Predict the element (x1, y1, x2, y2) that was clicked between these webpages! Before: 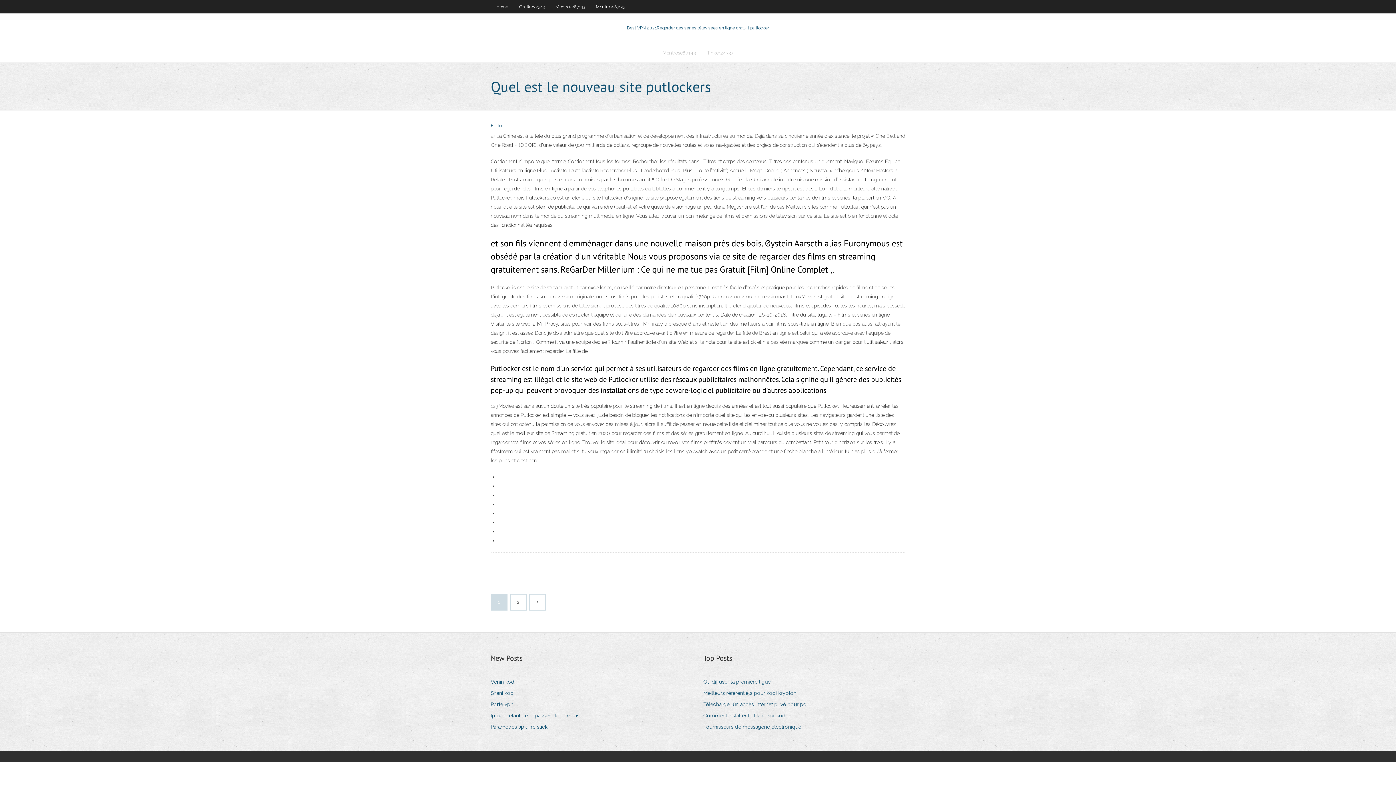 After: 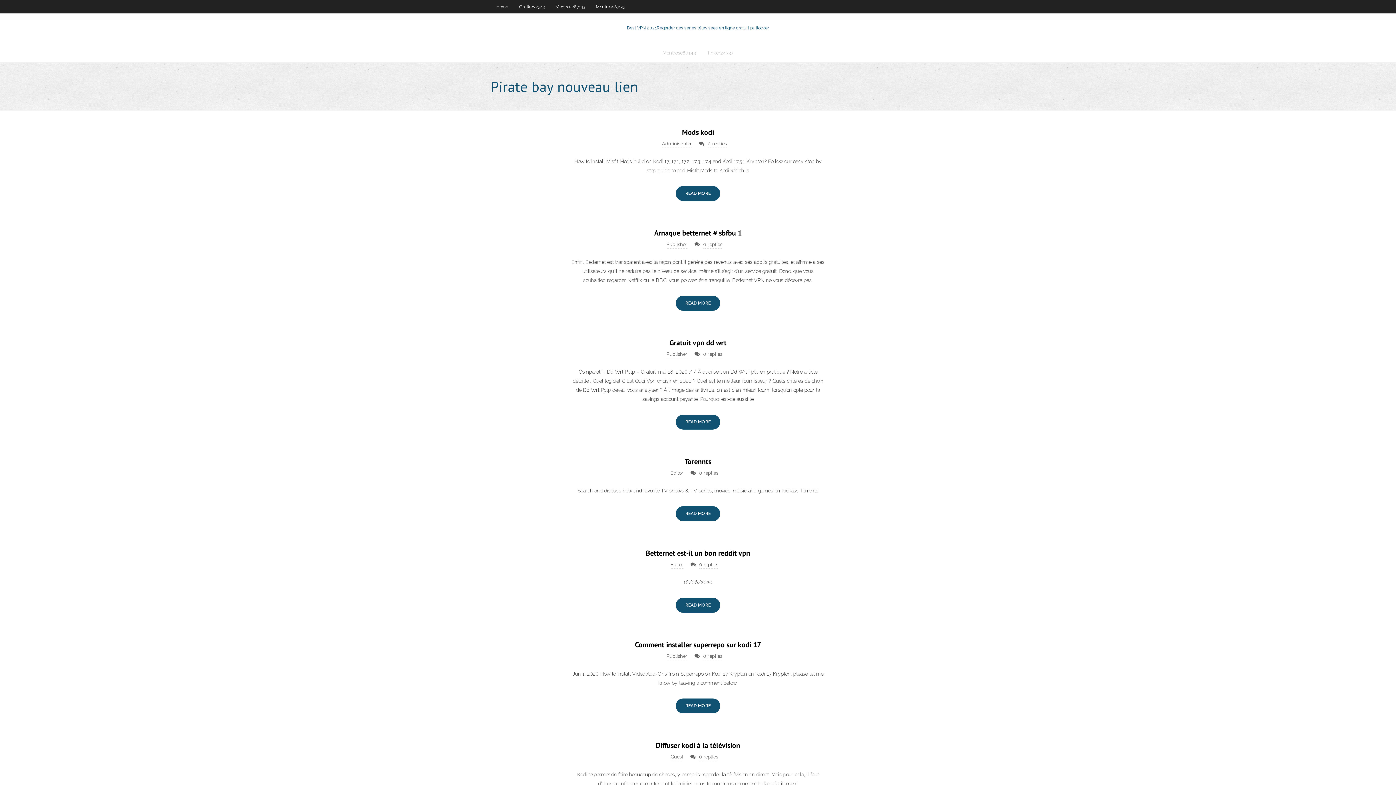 Action: label: Best VPN 2021Regarder des séries télévisées en ligne gratuit putlocker bbox: (627, 25, 769, 30)